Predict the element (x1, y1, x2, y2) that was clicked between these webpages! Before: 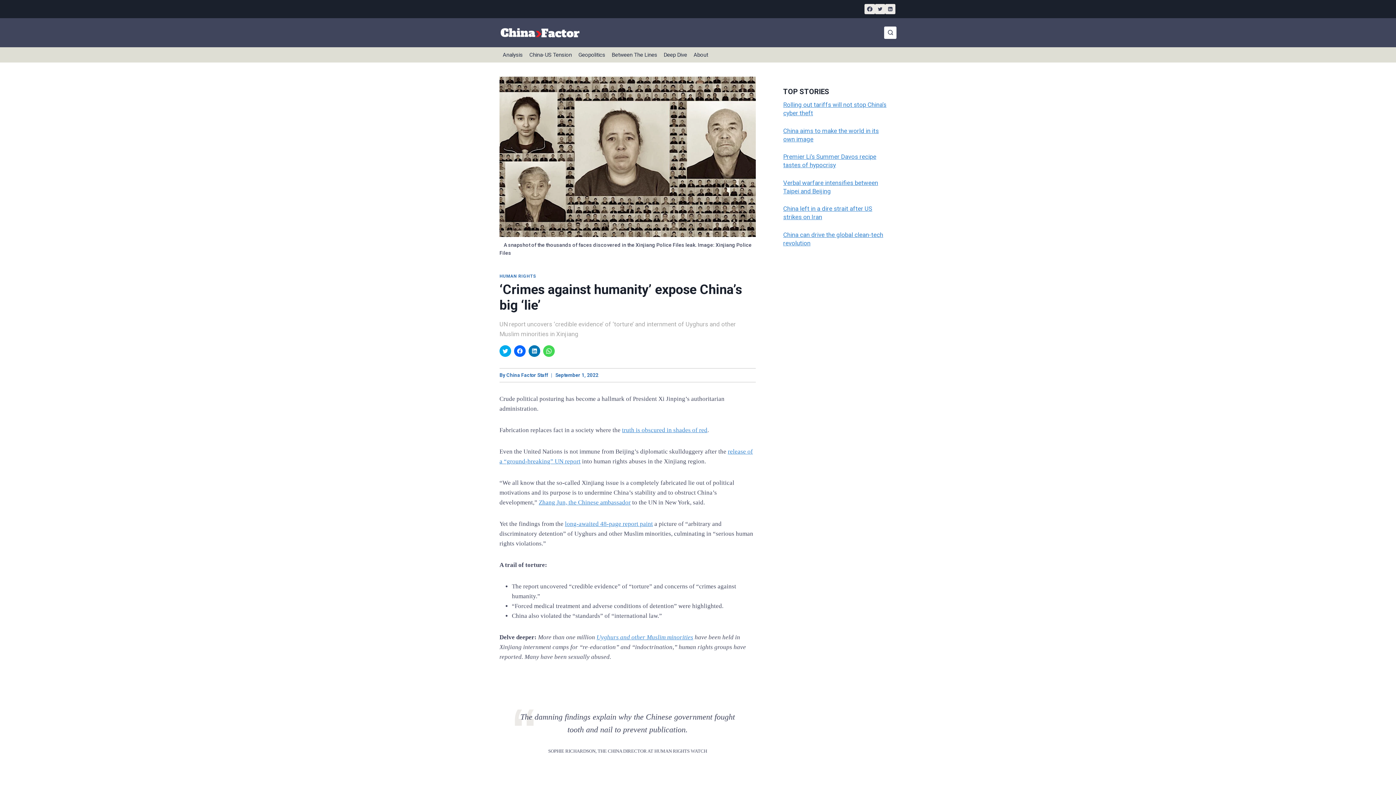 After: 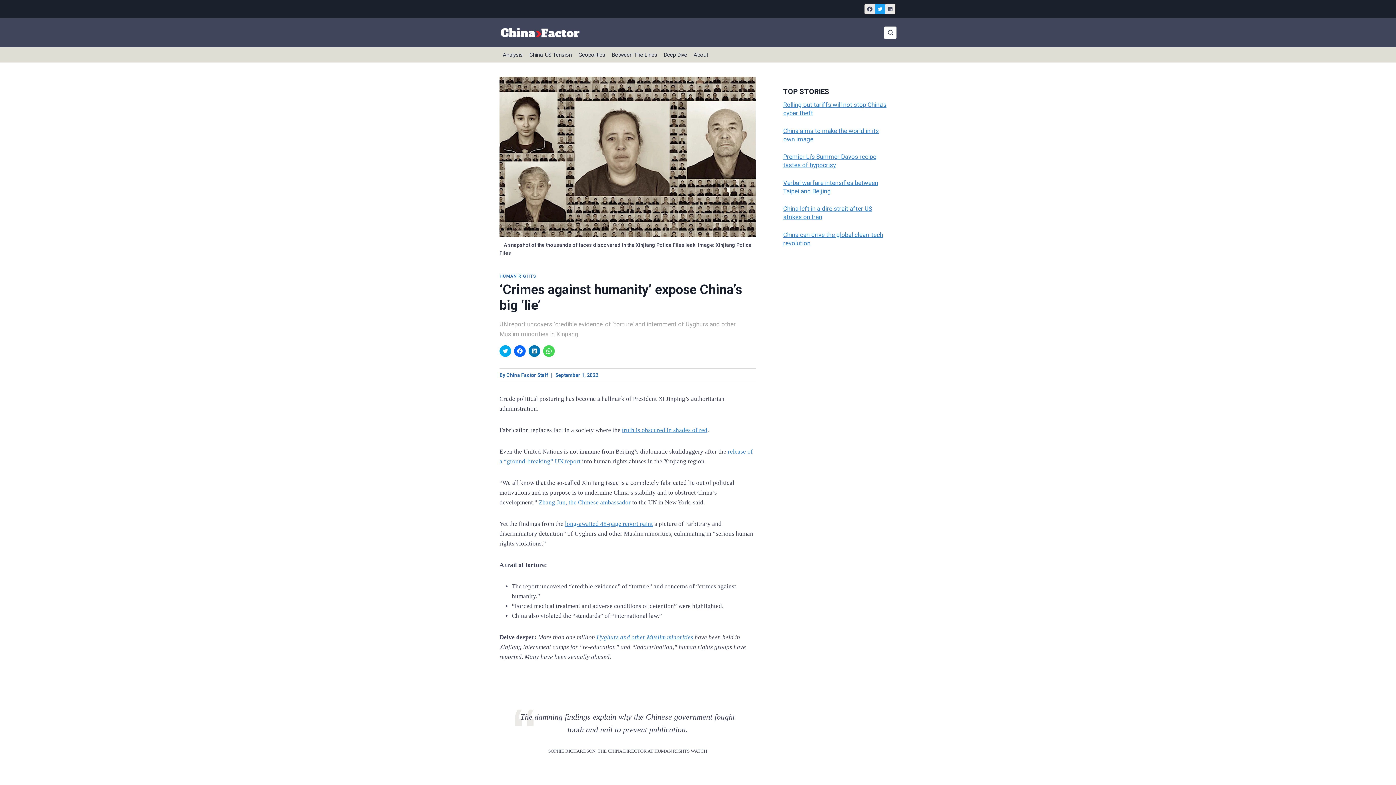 Action: bbox: (875, 3, 885, 14) label: Twitter